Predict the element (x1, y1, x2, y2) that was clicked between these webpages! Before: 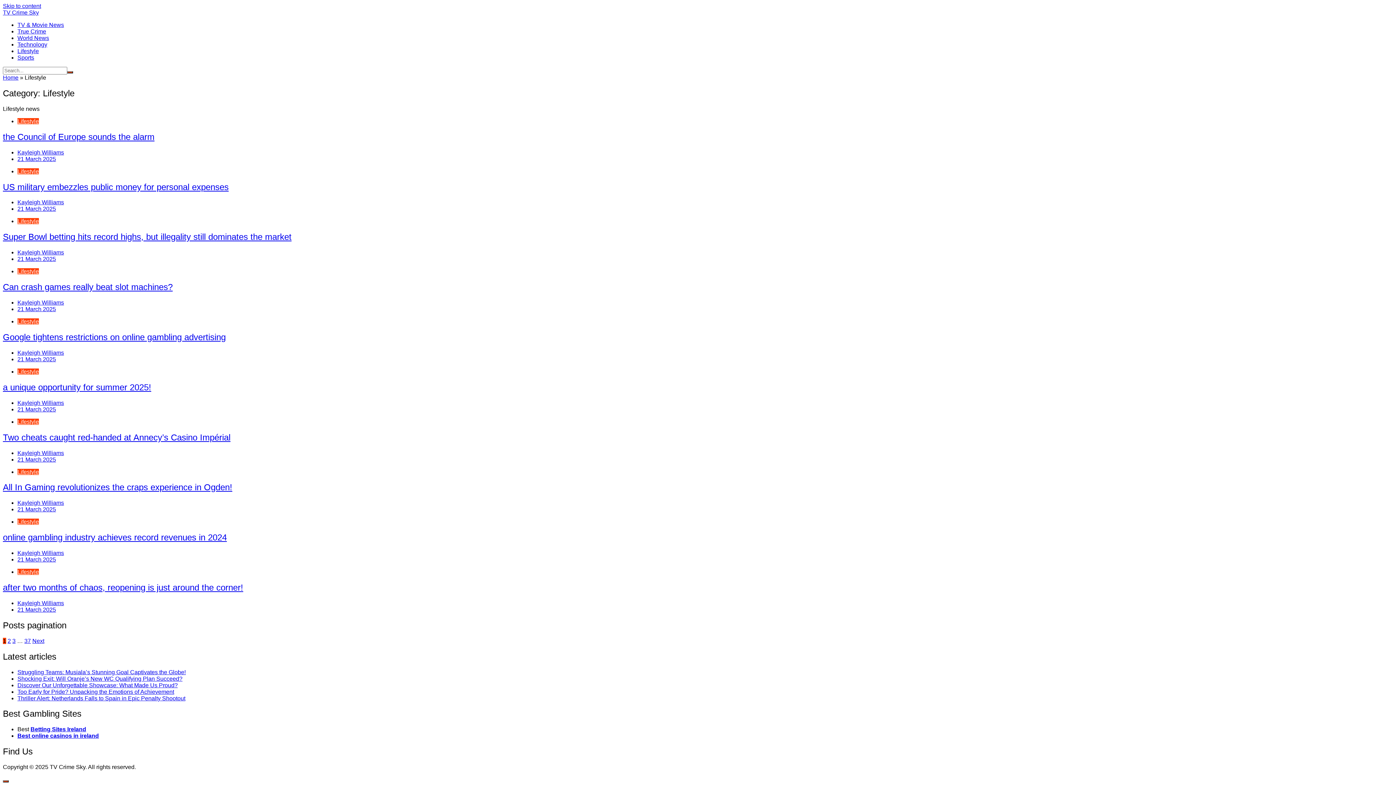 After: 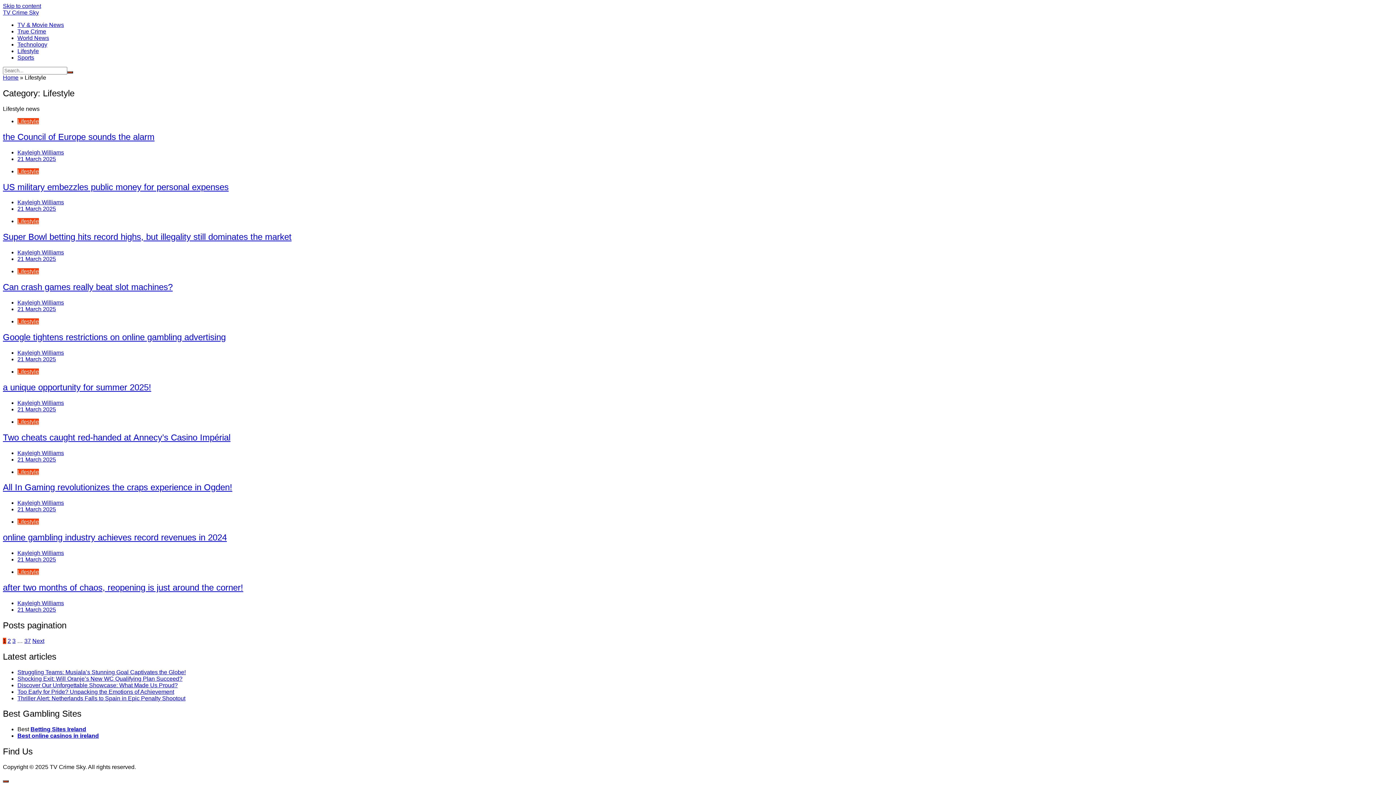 Action: bbox: (17, 168, 38, 174) label: Lifestyle